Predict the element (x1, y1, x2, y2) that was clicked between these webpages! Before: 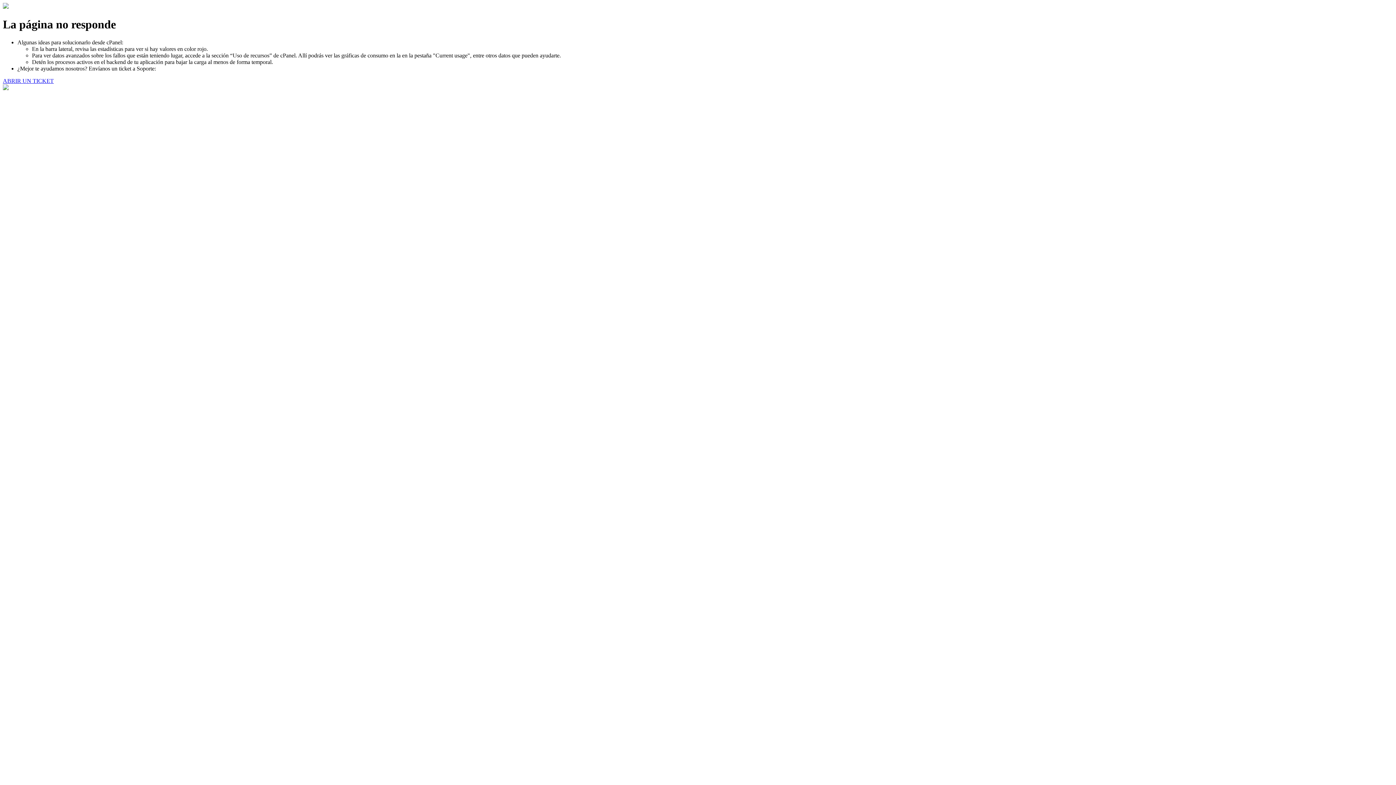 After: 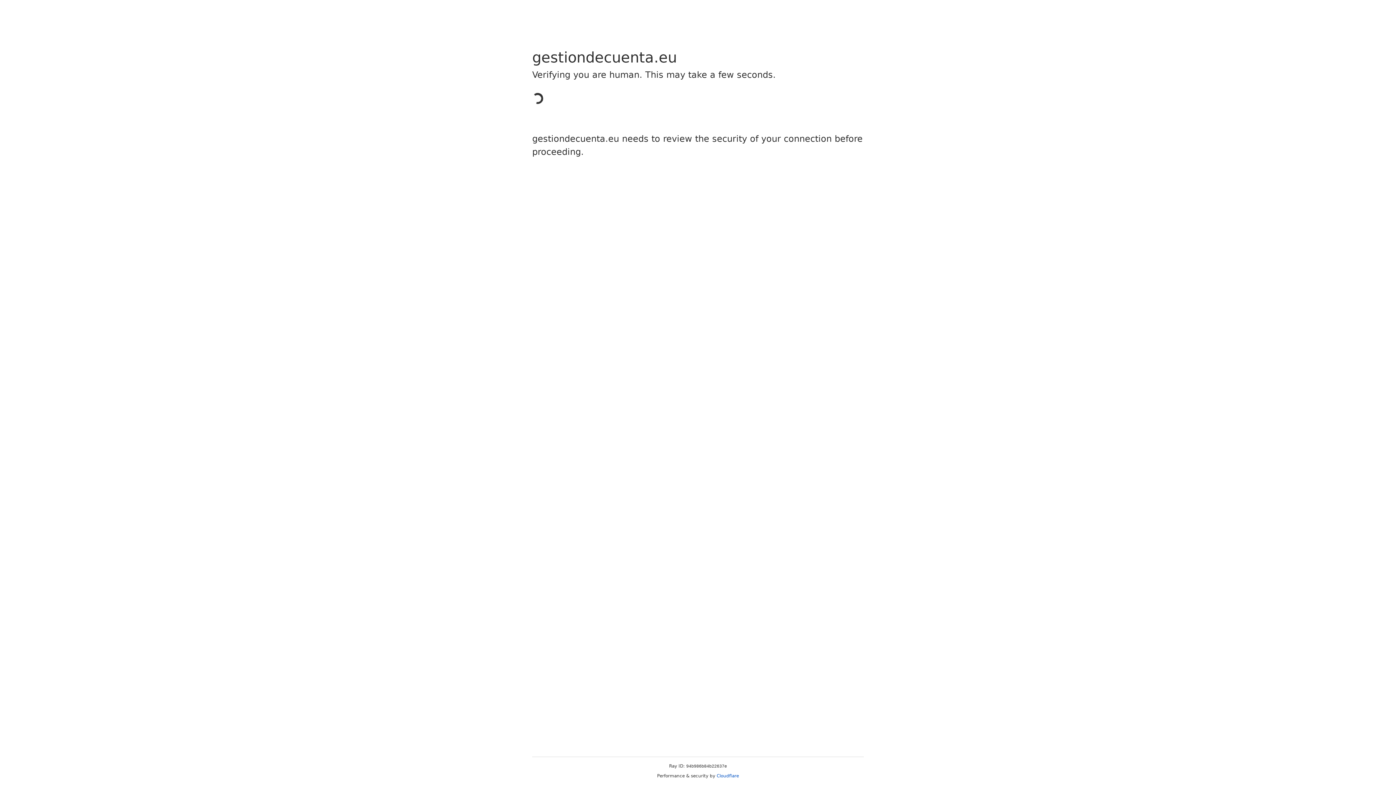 Action: label: ABRIR UN TICKET bbox: (2, 77, 53, 83)